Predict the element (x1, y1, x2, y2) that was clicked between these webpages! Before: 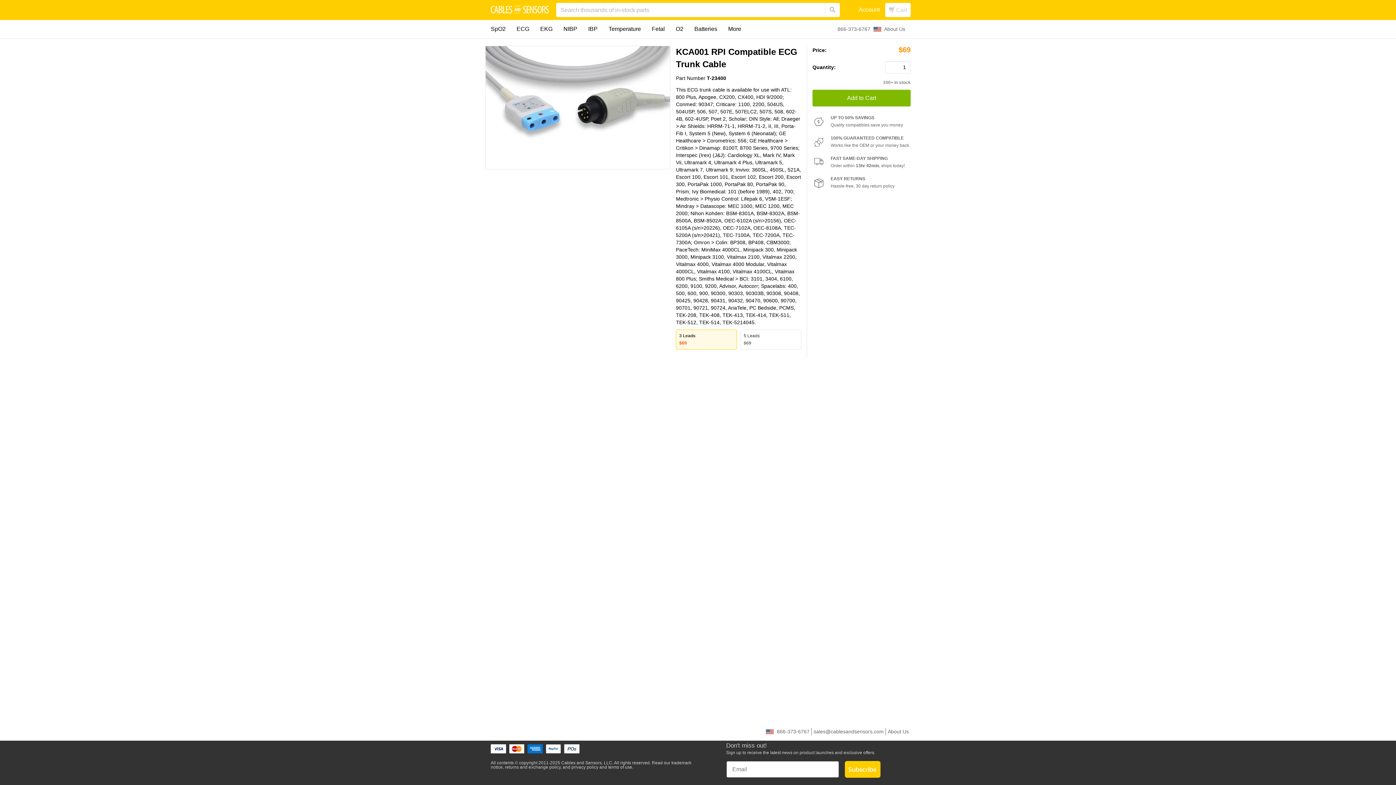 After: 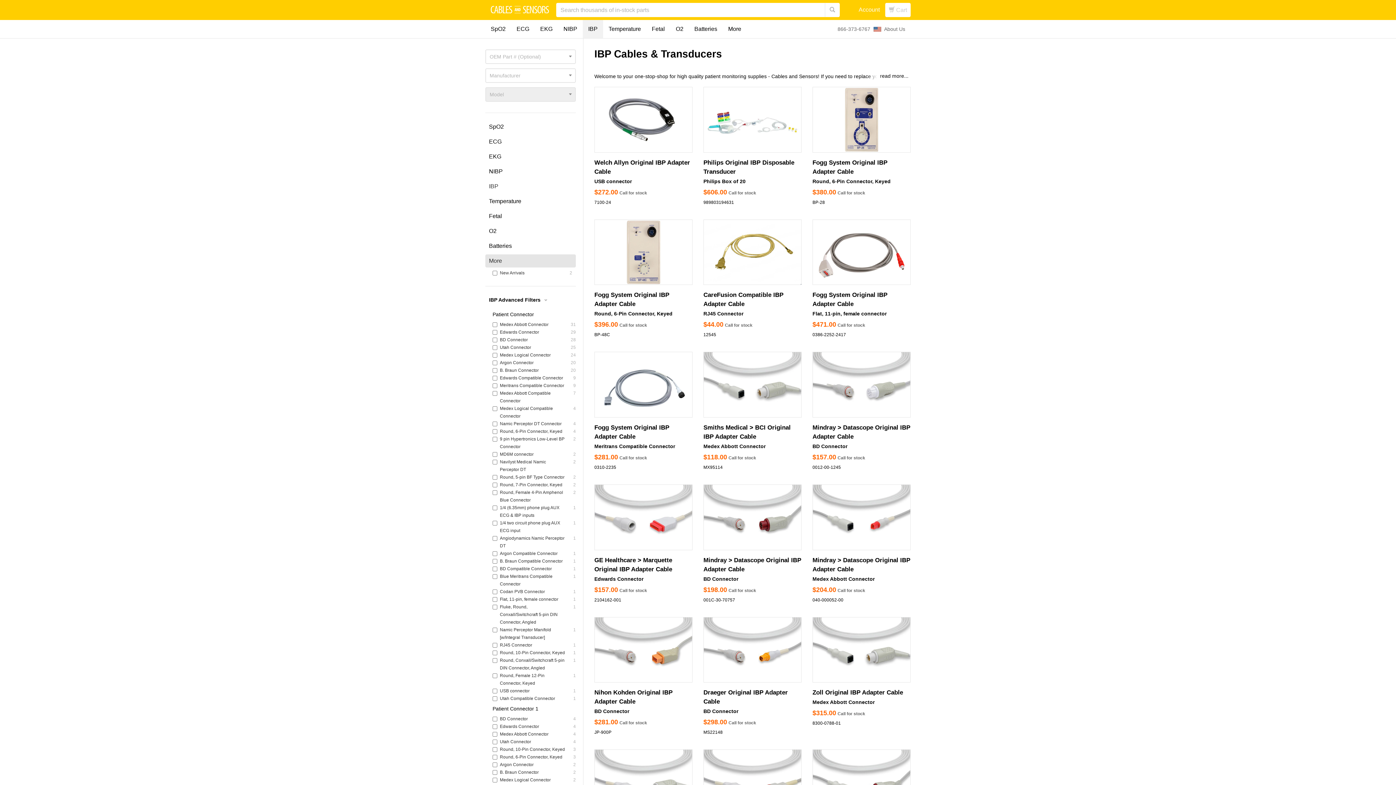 Action: label: IBP bbox: (582, 20, 603, 38)